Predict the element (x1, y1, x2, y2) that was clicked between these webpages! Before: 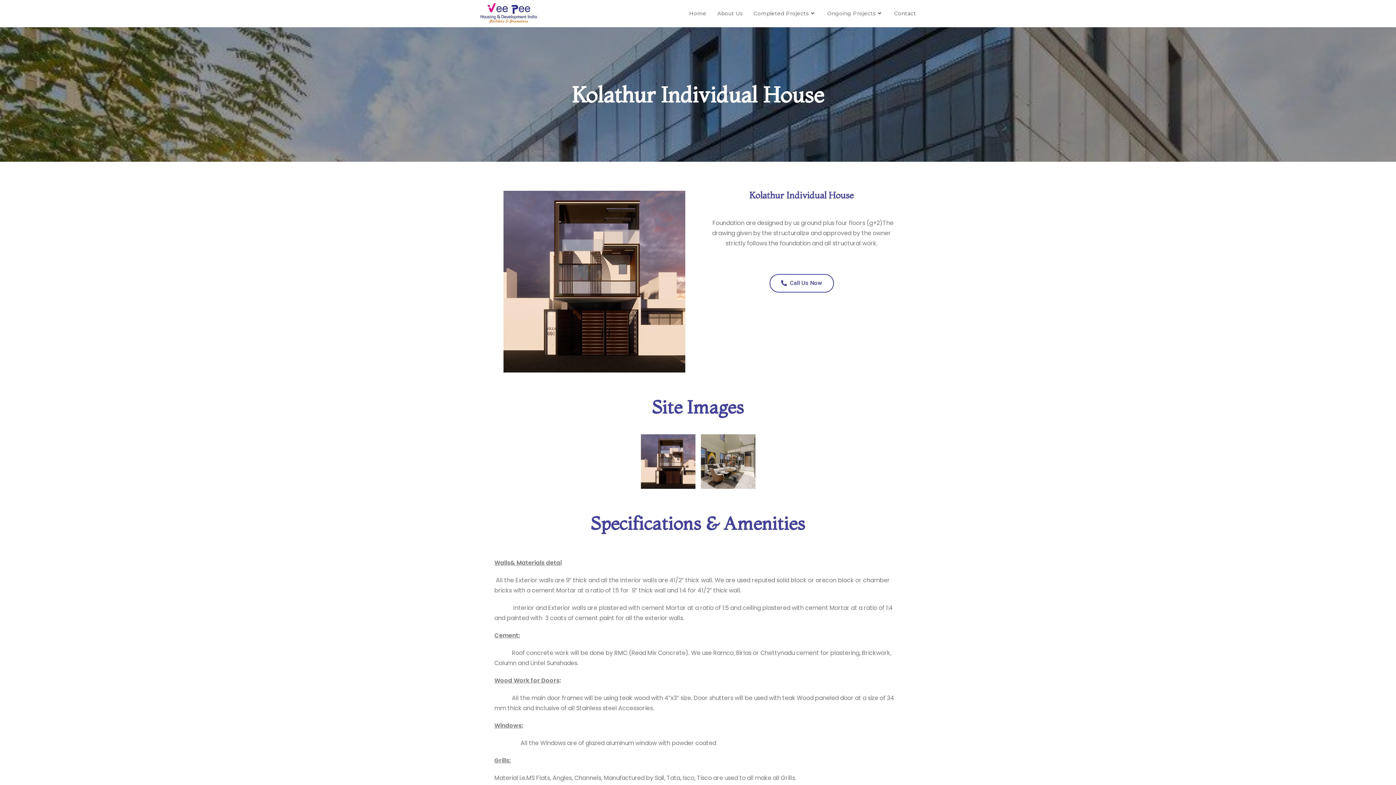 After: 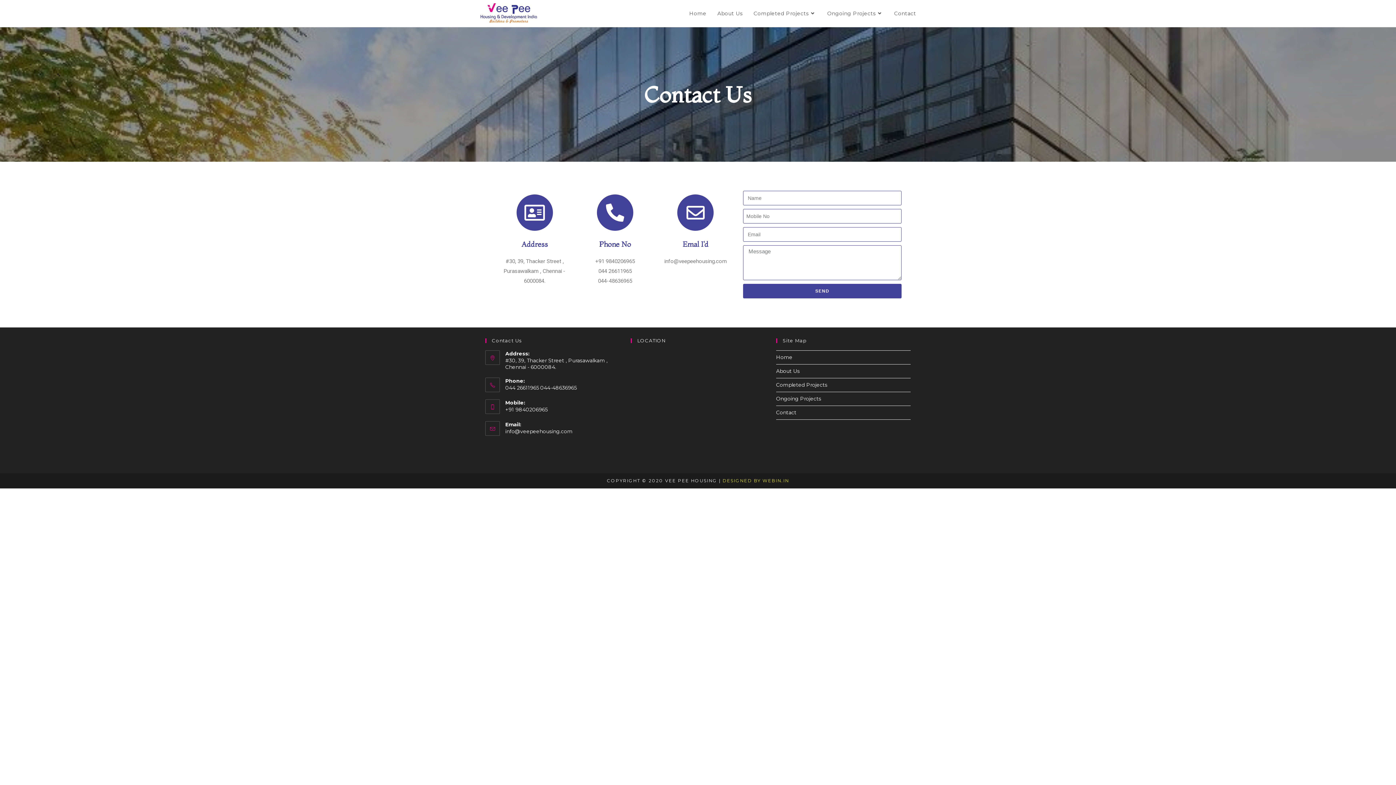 Action: bbox: (889, 0, 921, 26) label: Contact